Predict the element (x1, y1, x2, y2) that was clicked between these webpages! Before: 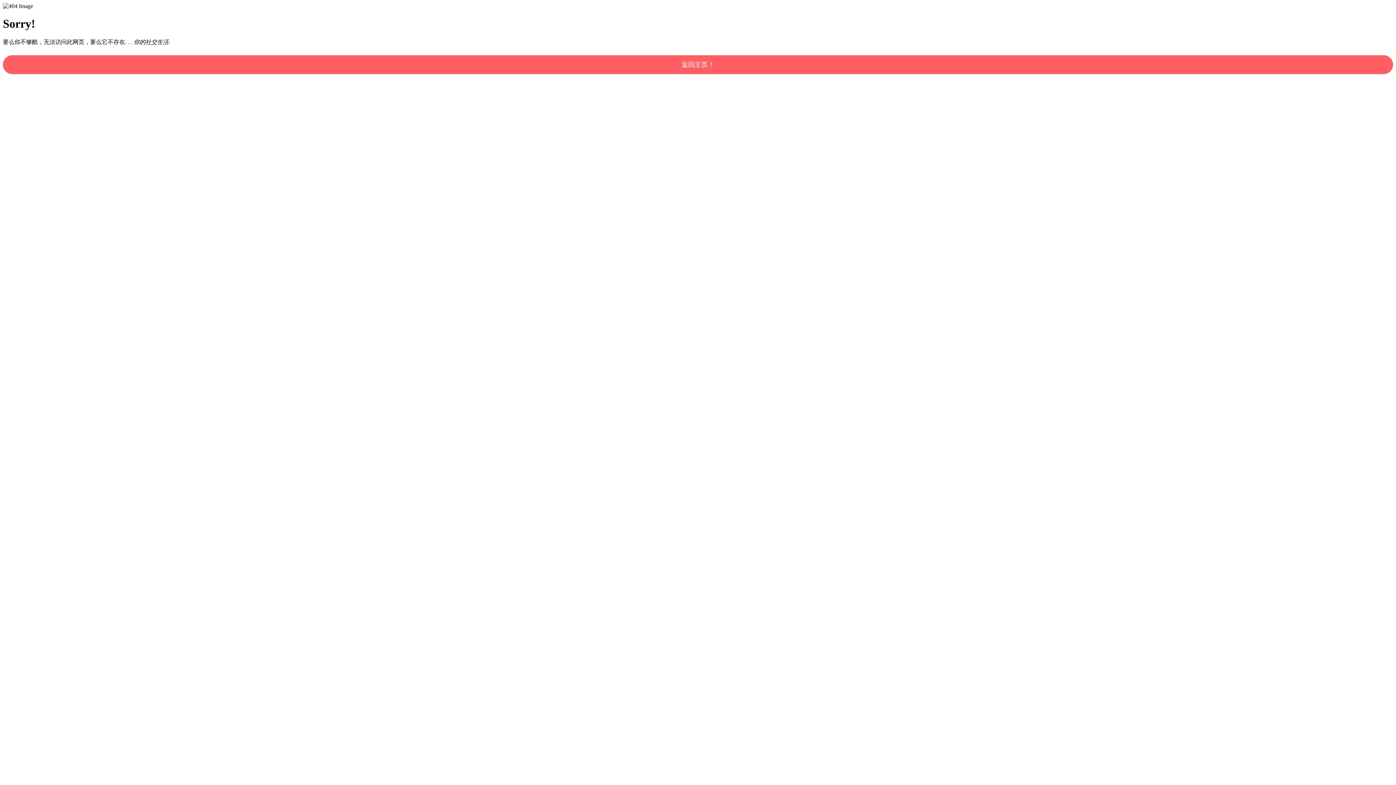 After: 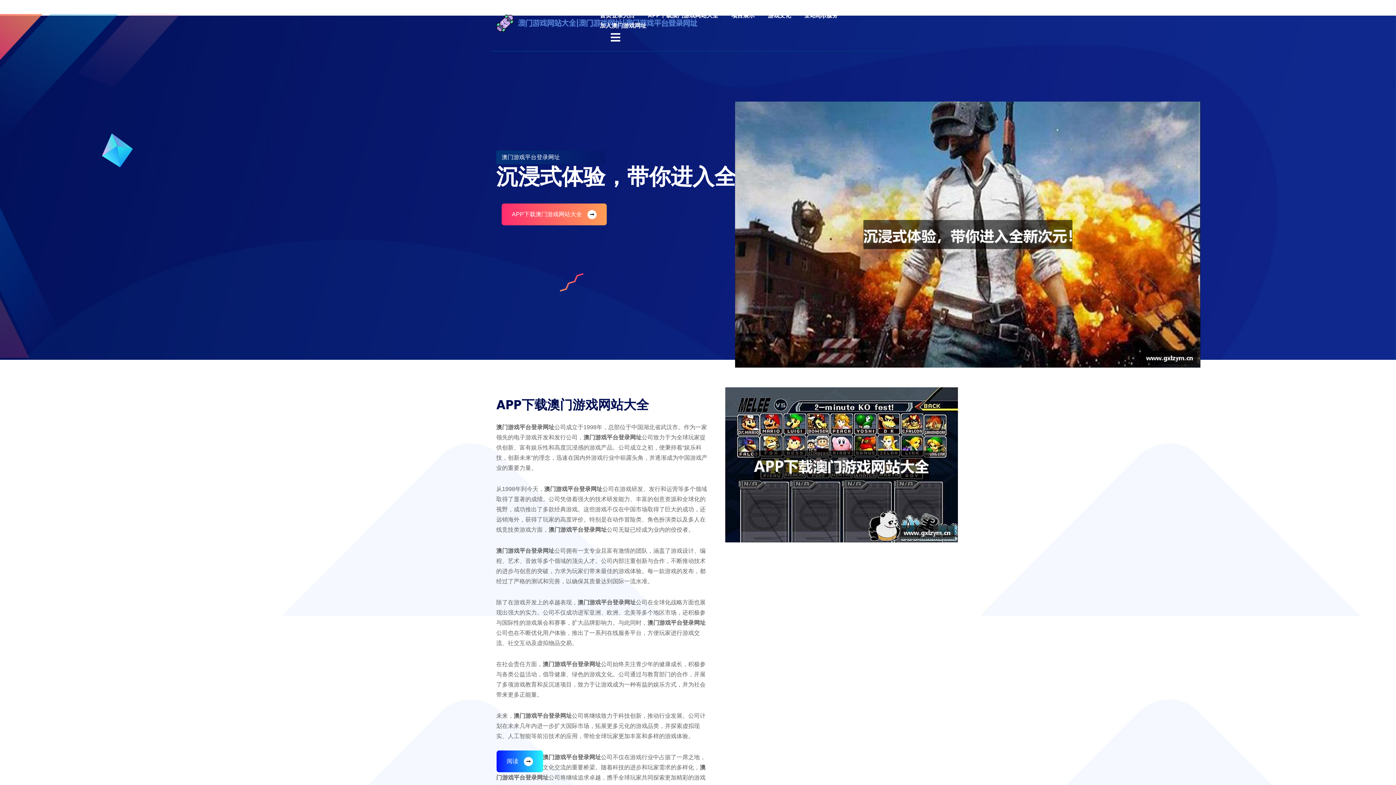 Action: label: 返回主页！ bbox: (2, 55, 1393, 74)